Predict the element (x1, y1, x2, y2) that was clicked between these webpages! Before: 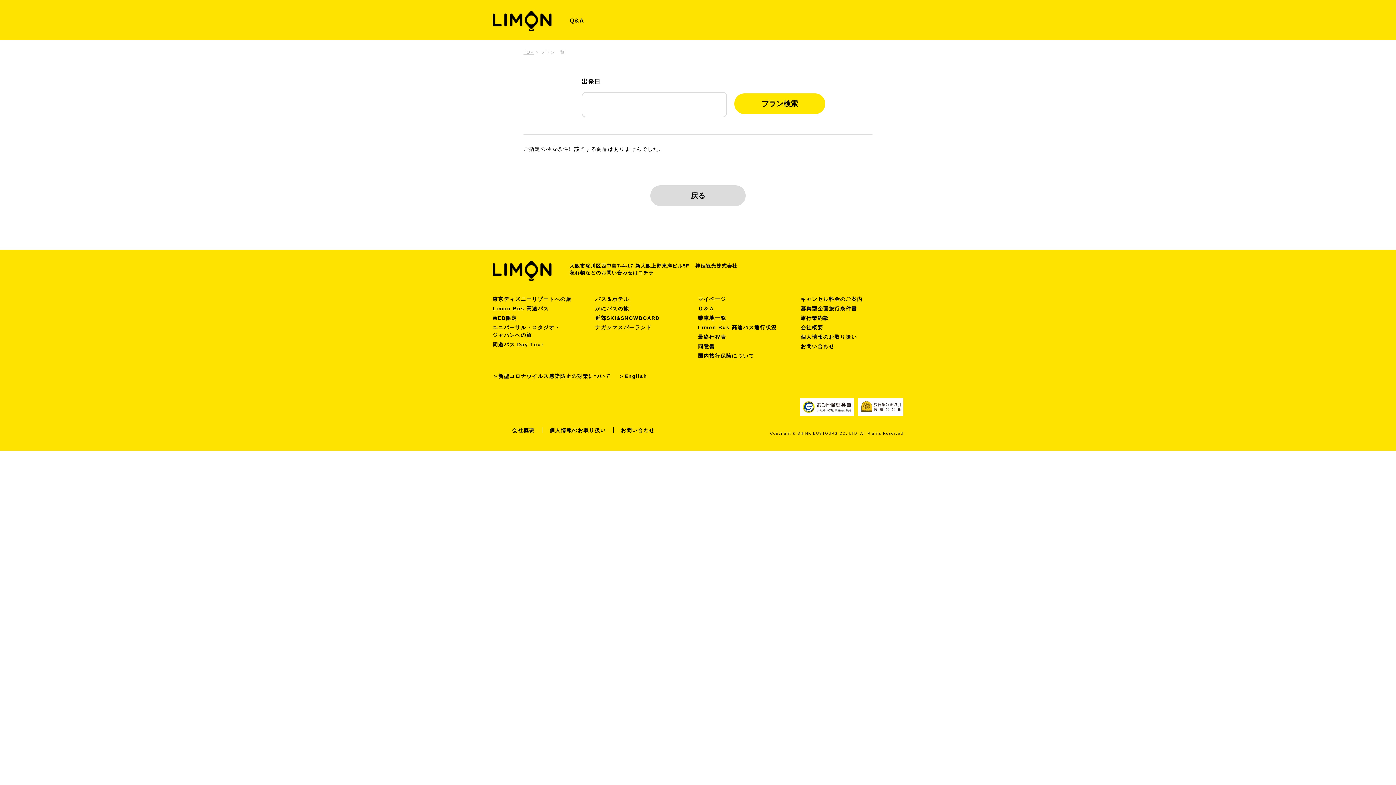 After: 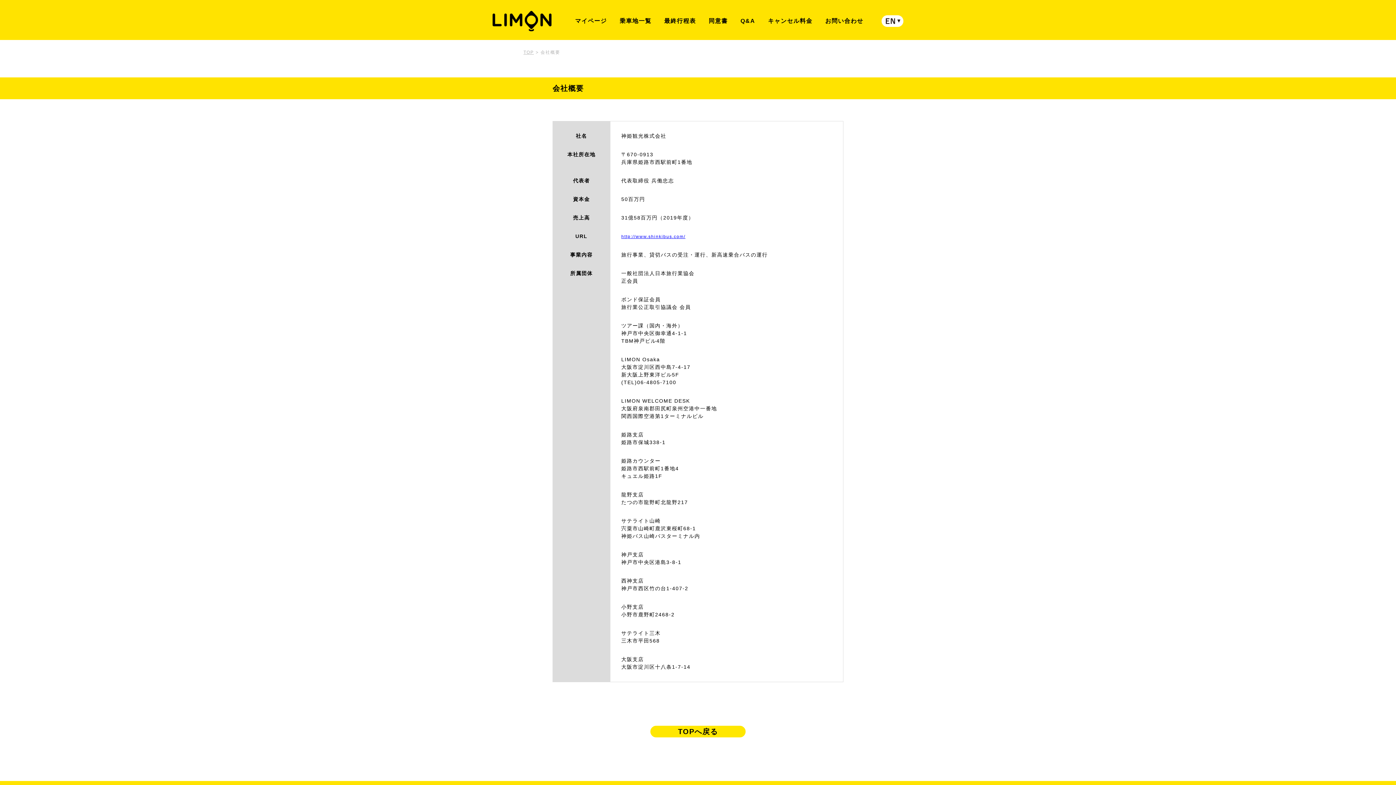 Action: label: 会社概要 bbox: (800, 324, 823, 330)